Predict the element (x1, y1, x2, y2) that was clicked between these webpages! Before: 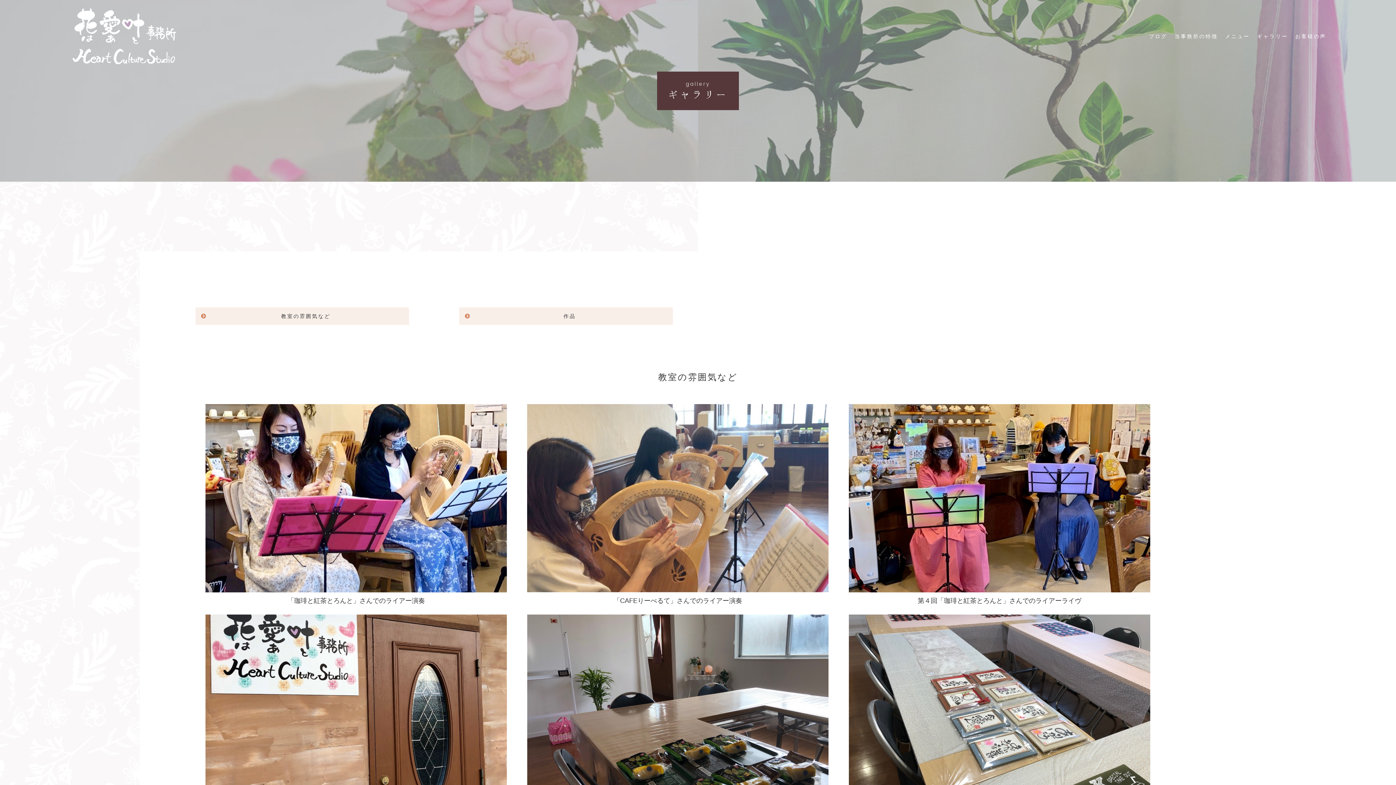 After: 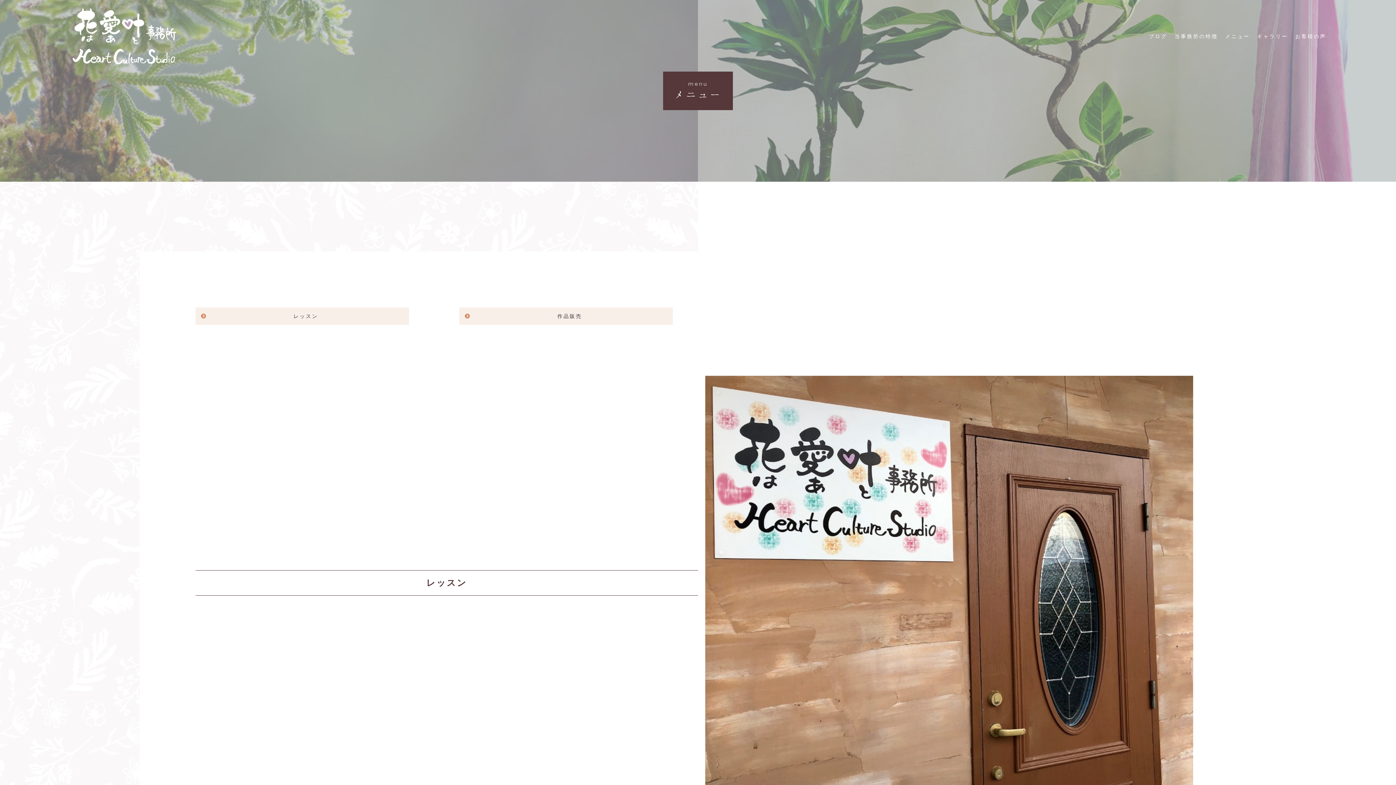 Action: label: メニュー bbox: (1225, 32, 1250, 40)